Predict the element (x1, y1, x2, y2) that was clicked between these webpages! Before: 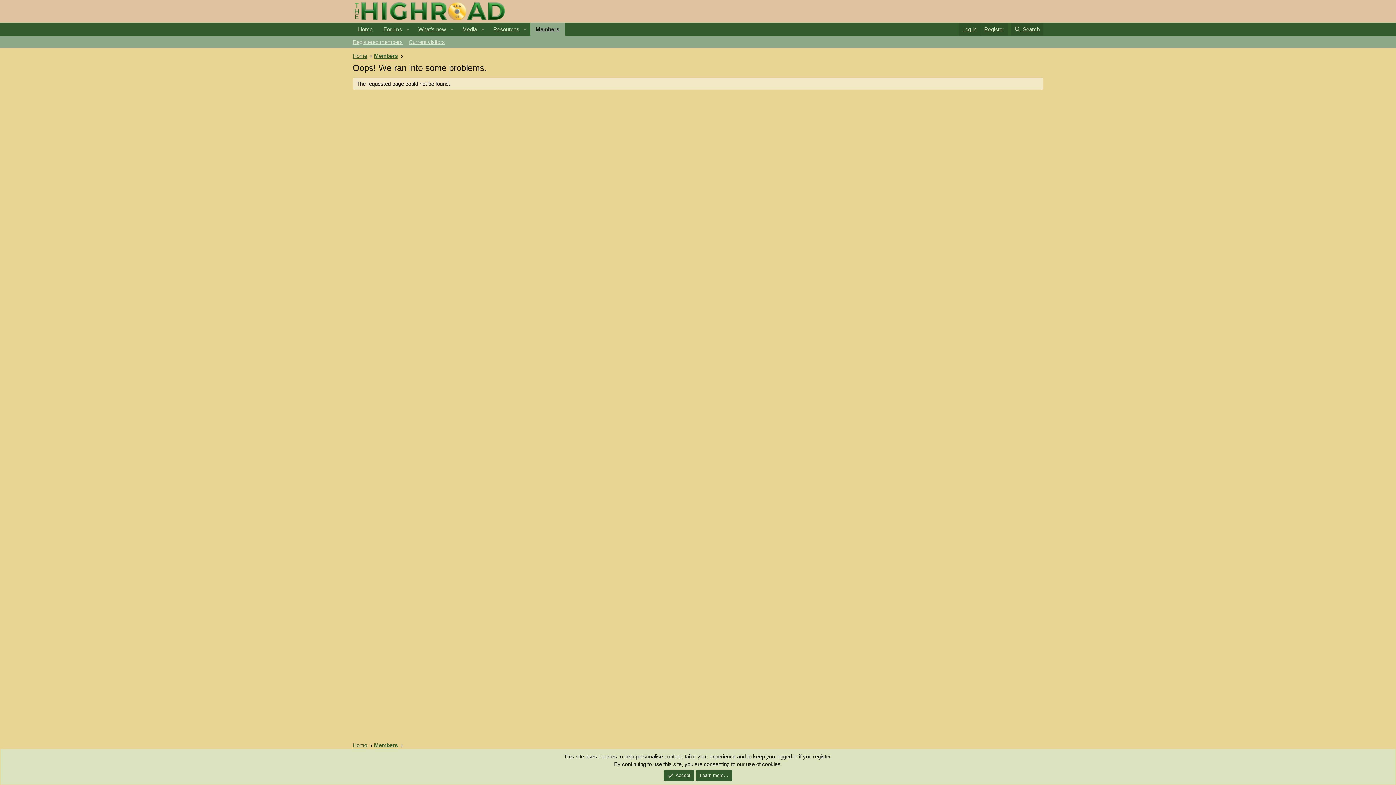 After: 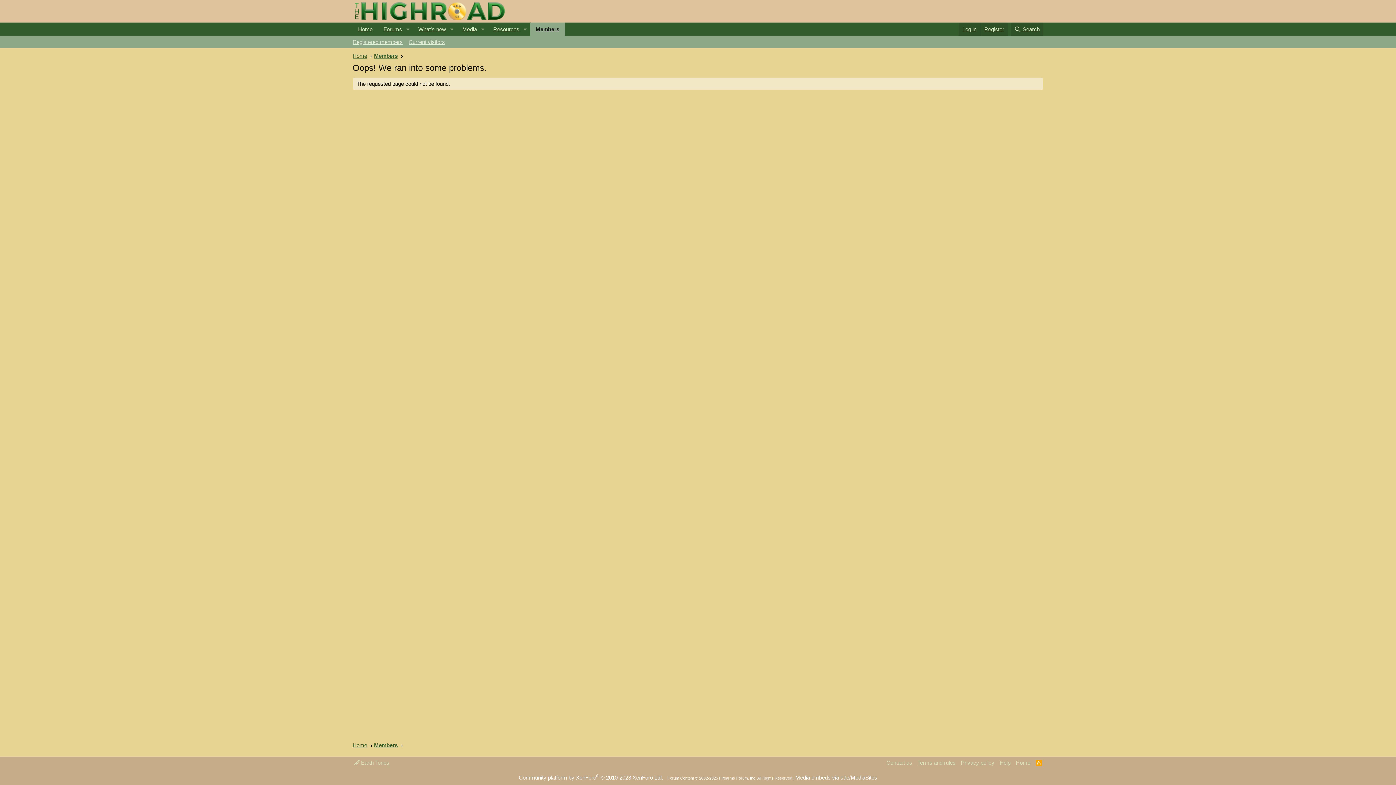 Action: label: Accept bbox: (663, 770, 694, 781)